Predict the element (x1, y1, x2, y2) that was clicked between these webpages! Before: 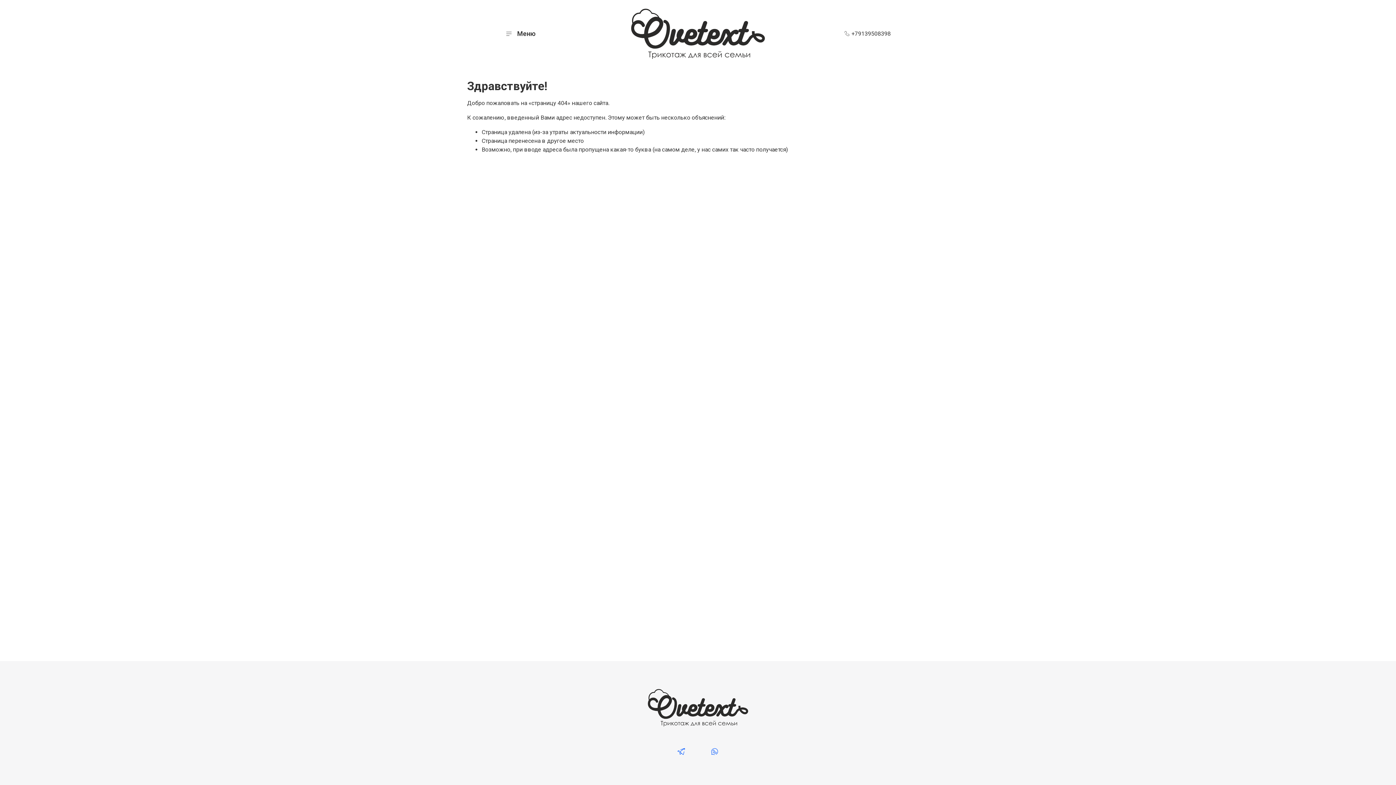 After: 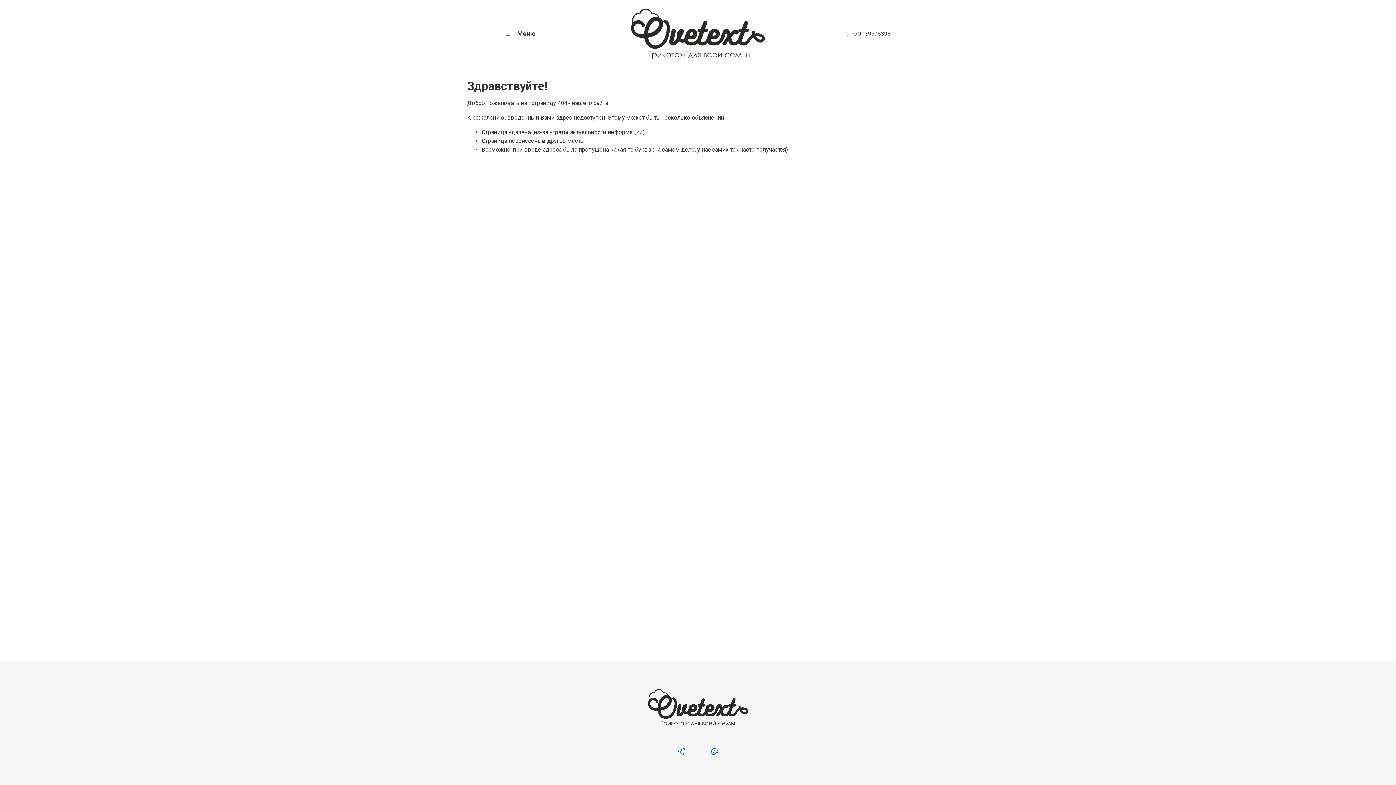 Action: bbox: (698, 747, 731, 757)